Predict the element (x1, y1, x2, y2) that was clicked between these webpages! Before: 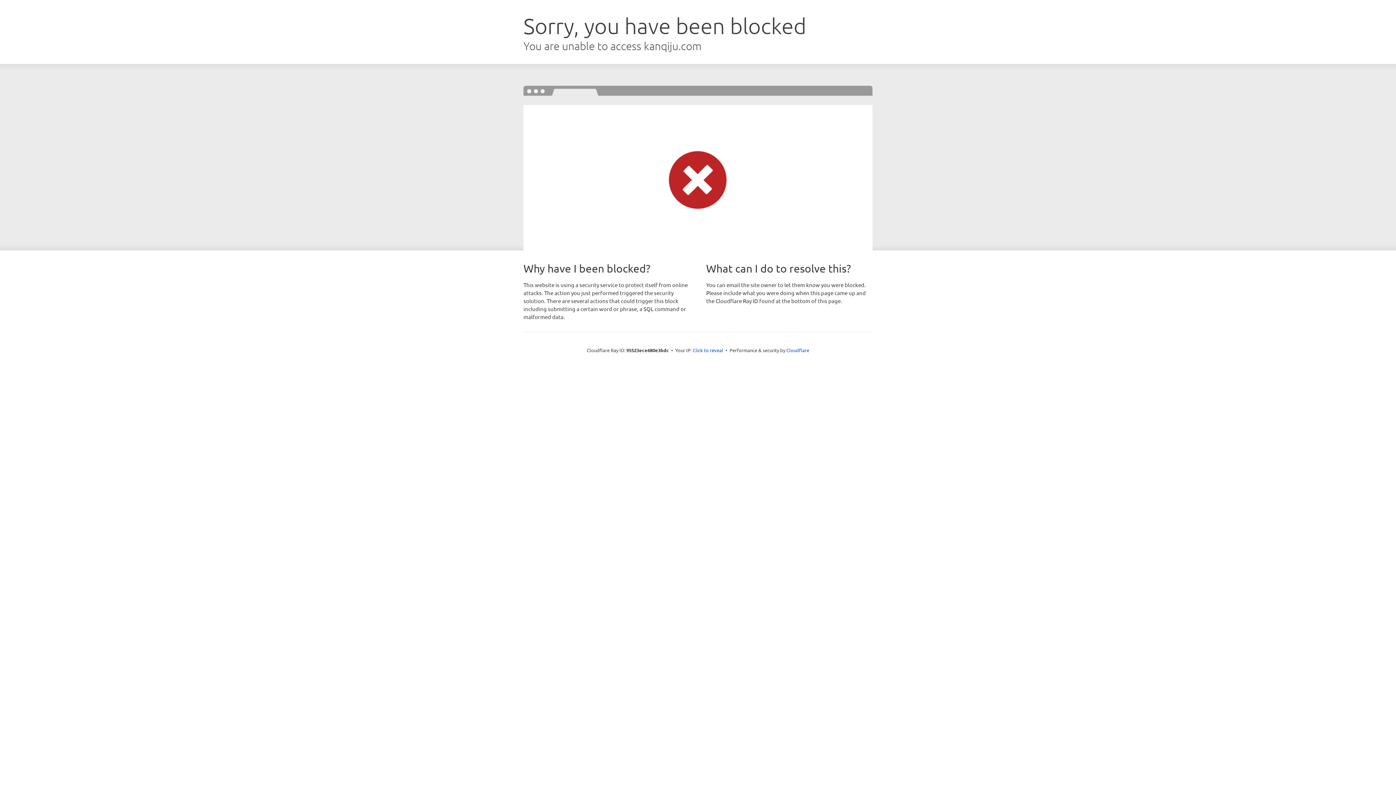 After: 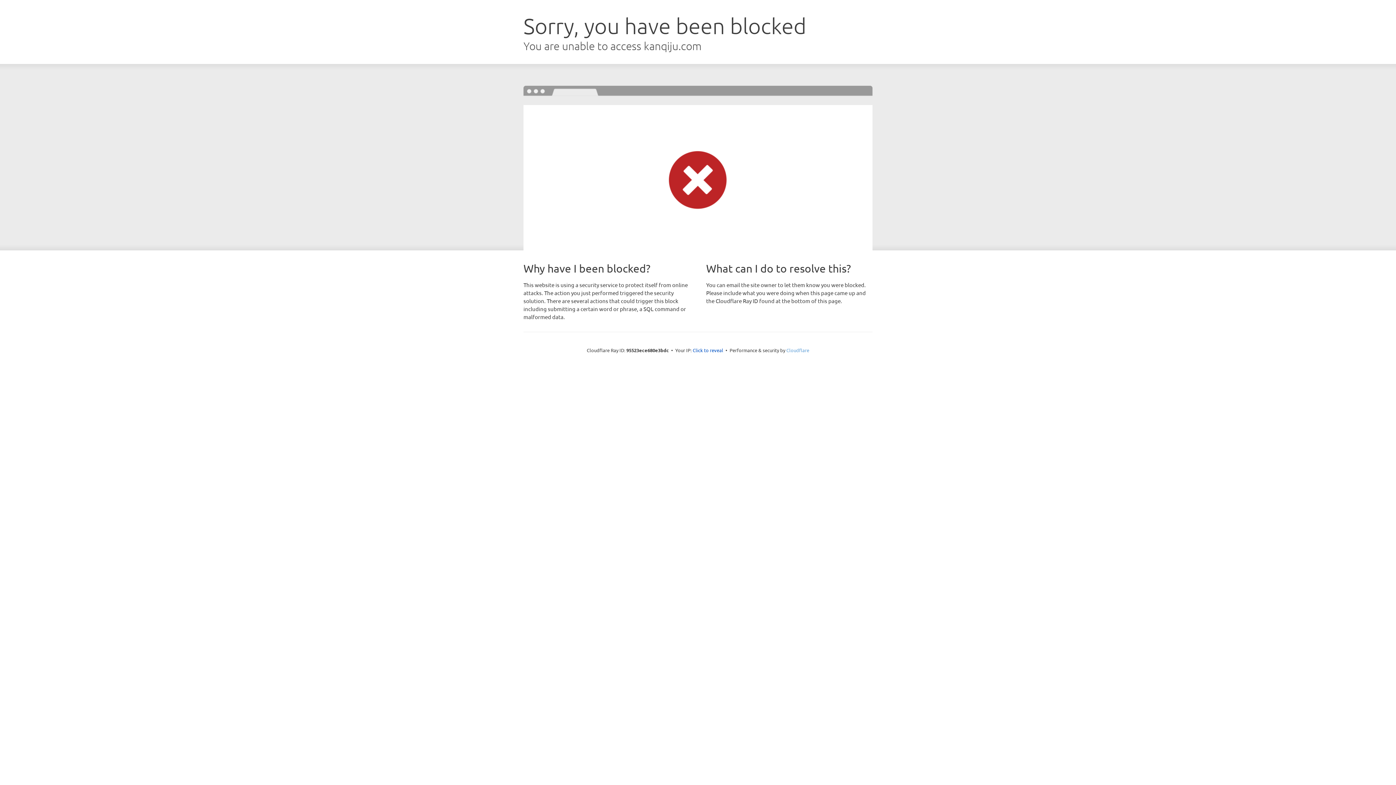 Action: bbox: (786, 347, 809, 353) label: Cloudflare